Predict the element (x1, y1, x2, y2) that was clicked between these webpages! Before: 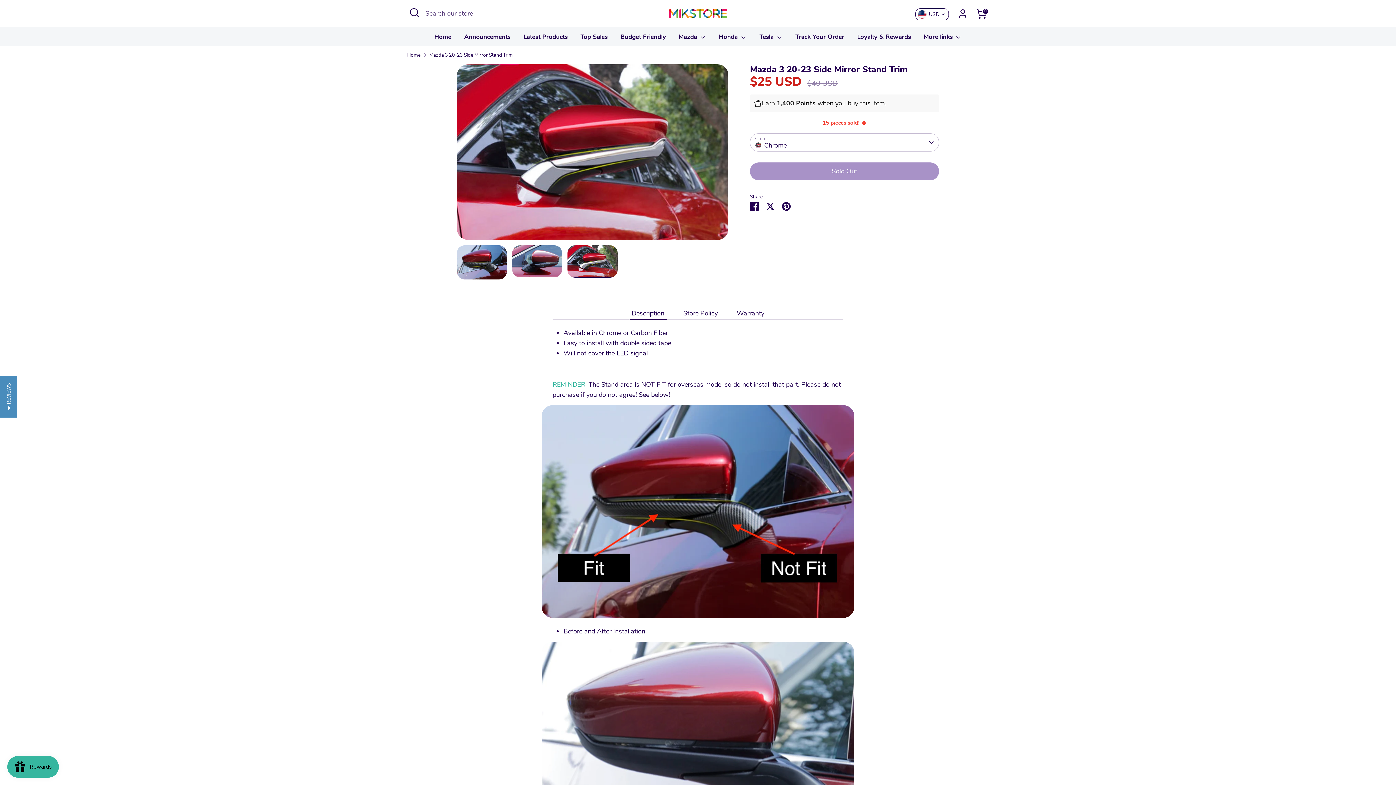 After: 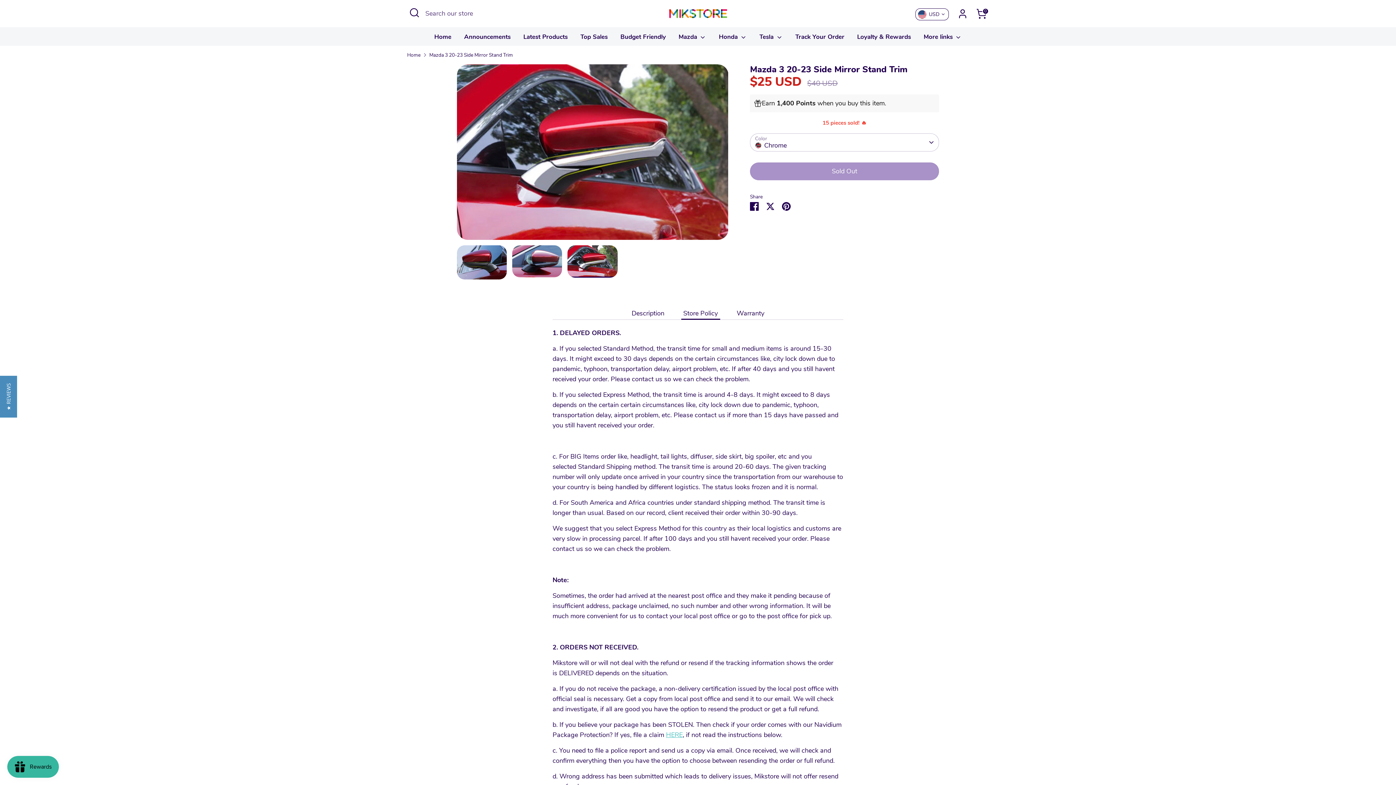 Action: label: Store Policy bbox: (681, 306, 720, 319)